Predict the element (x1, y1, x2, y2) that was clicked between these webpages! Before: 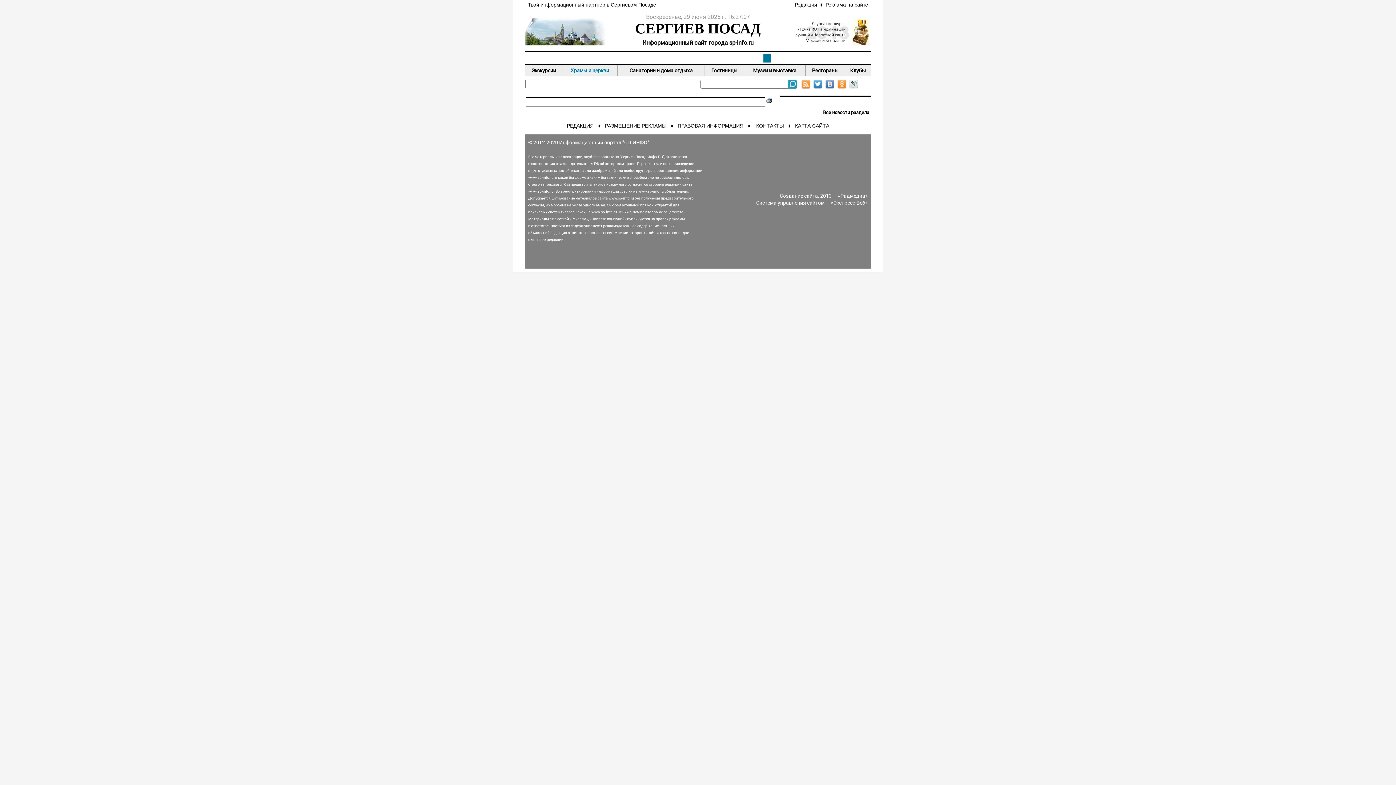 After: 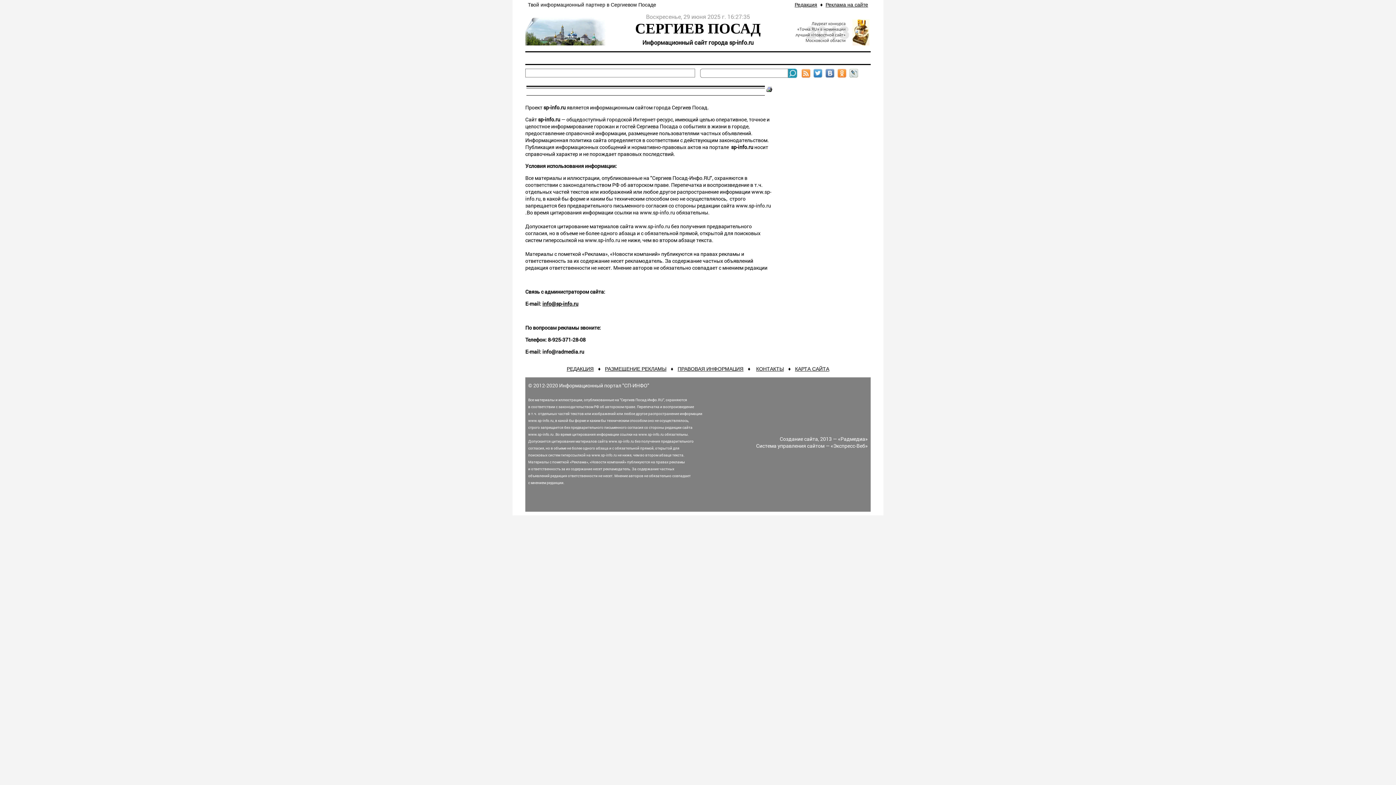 Action: label: РЕДАКЦИЯ bbox: (566, 122, 593, 128)